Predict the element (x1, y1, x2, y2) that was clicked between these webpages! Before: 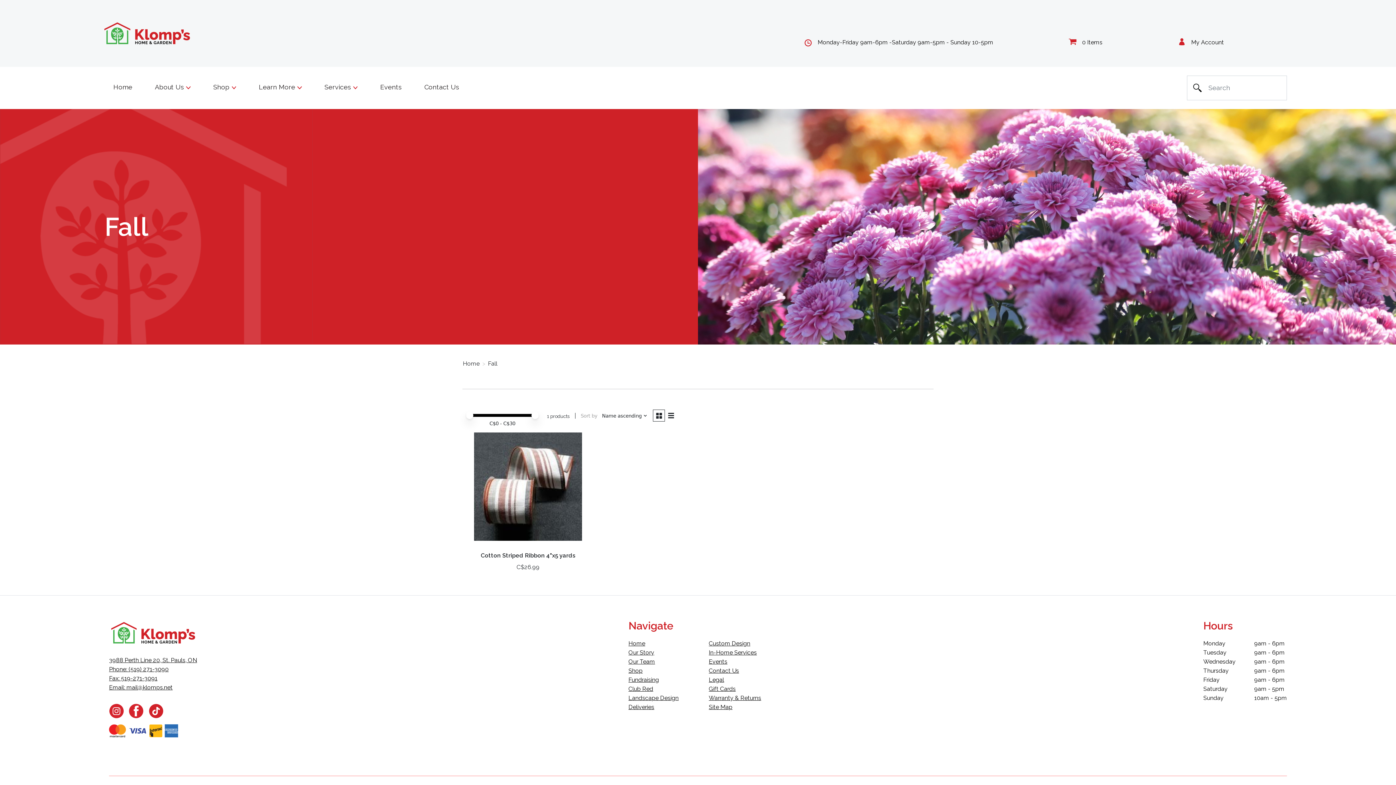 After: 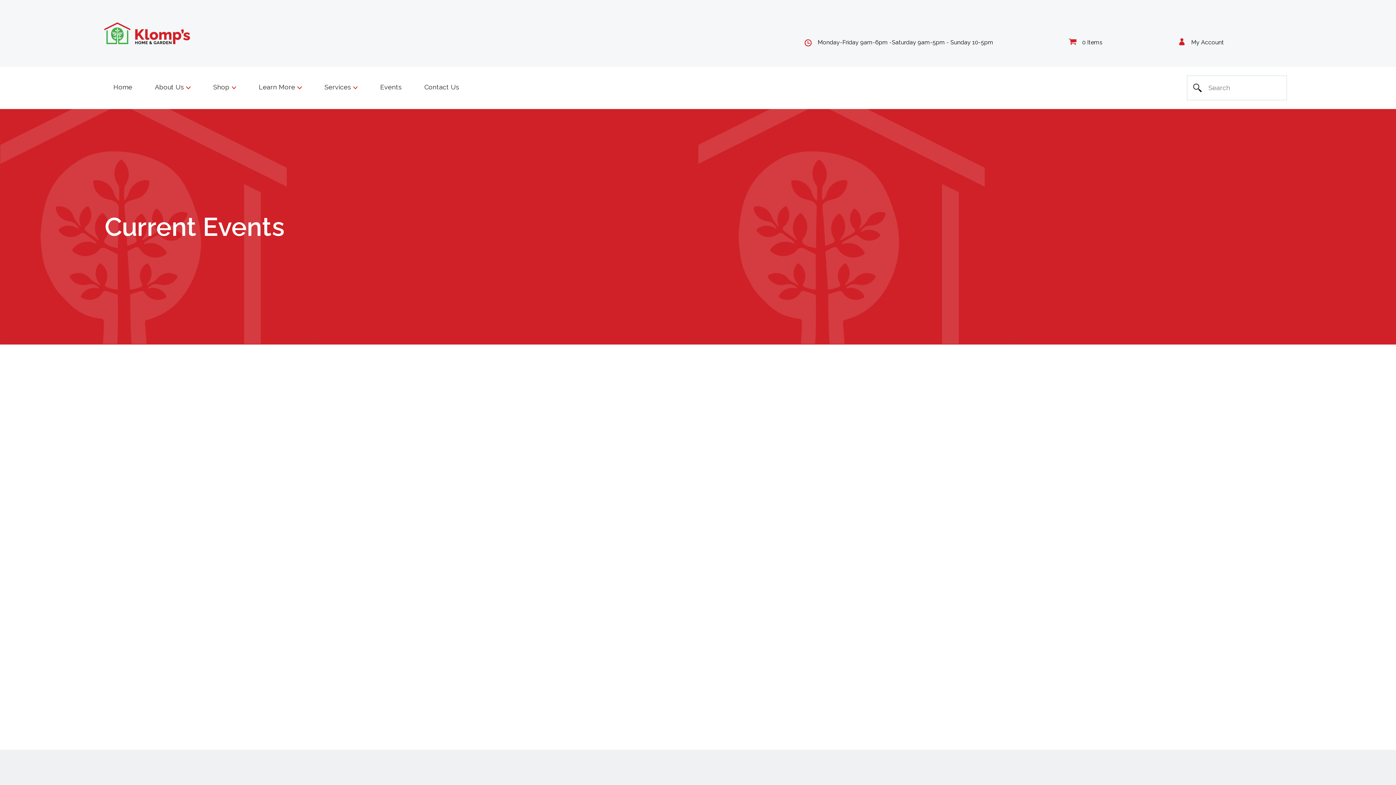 Action: bbox: (709, 658, 727, 665) label: Events